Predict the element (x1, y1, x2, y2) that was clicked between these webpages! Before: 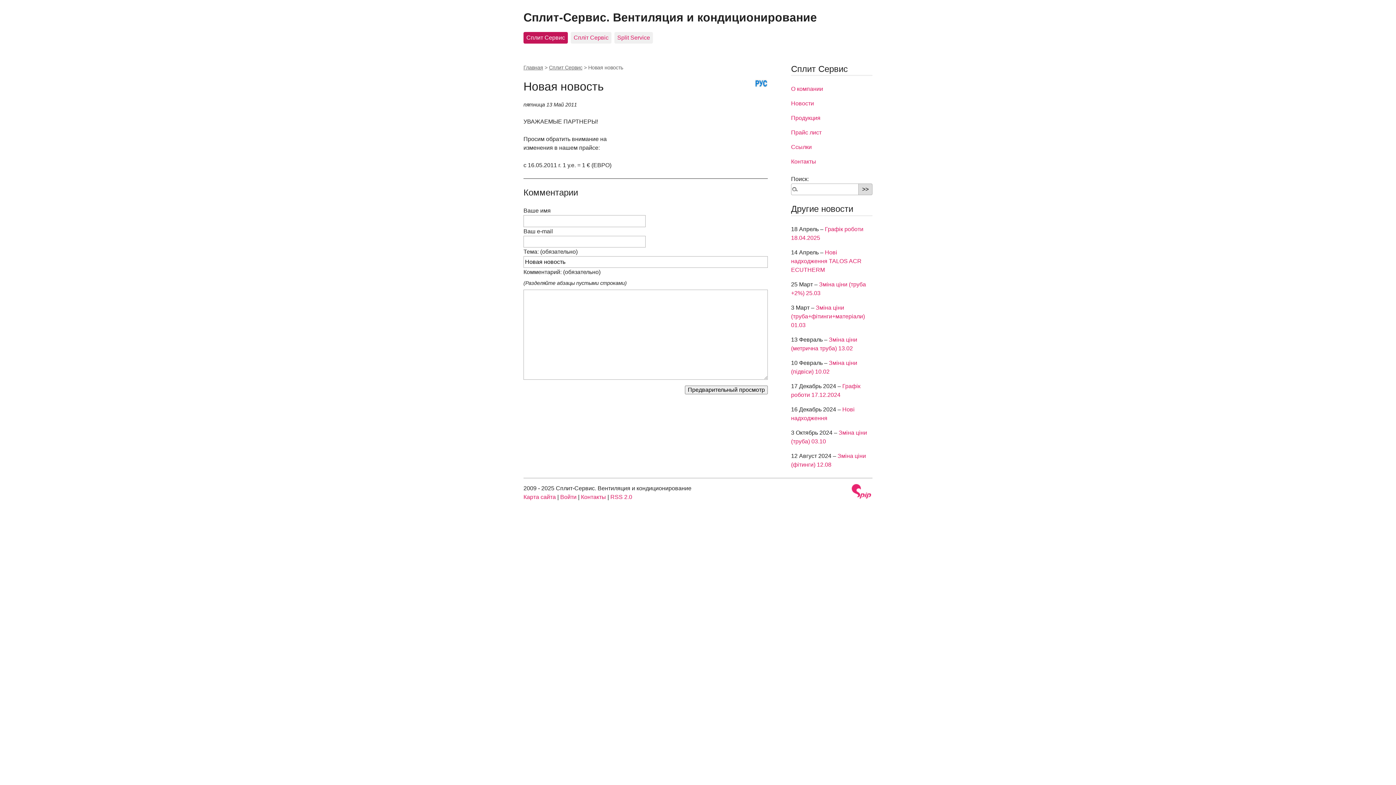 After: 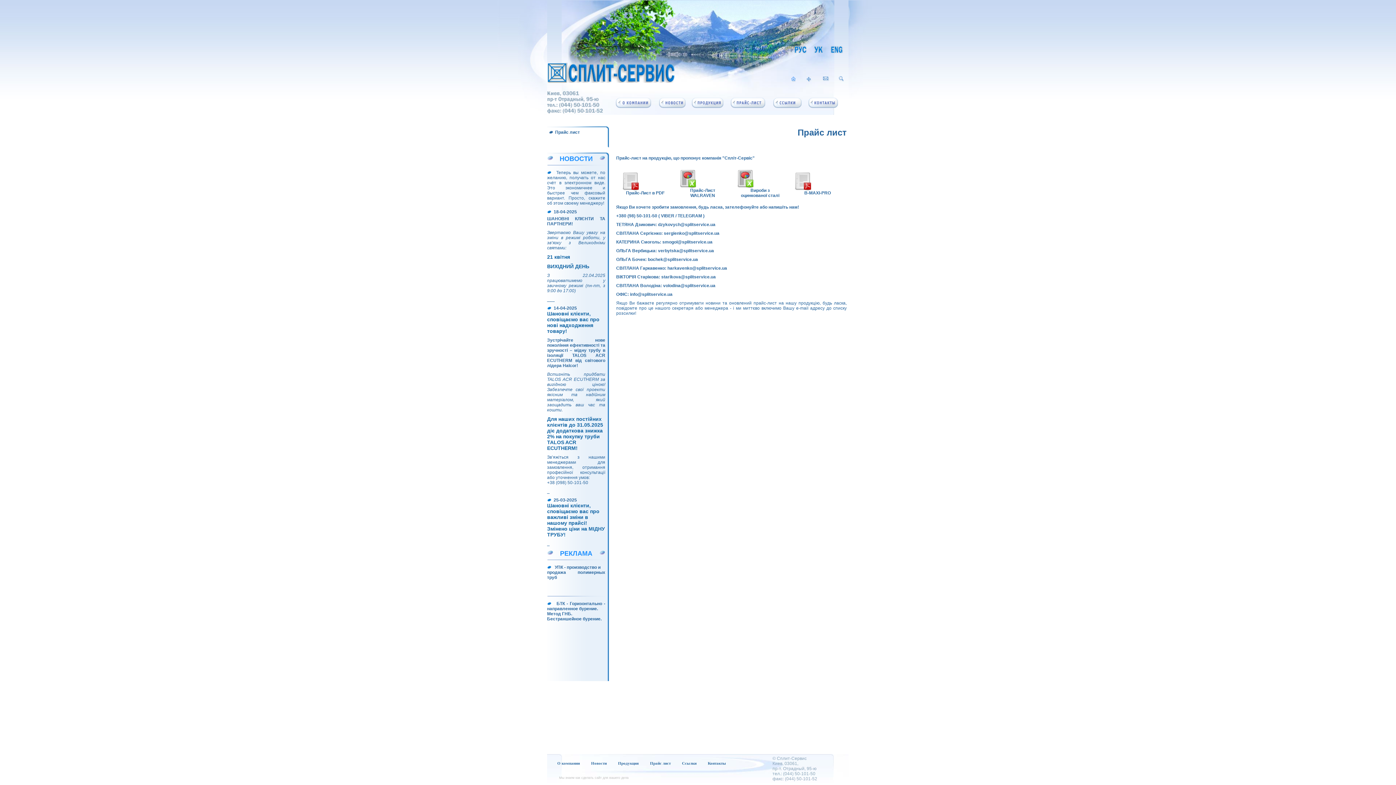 Action: bbox: (791, 129, 821, 135) label: Прайс лист